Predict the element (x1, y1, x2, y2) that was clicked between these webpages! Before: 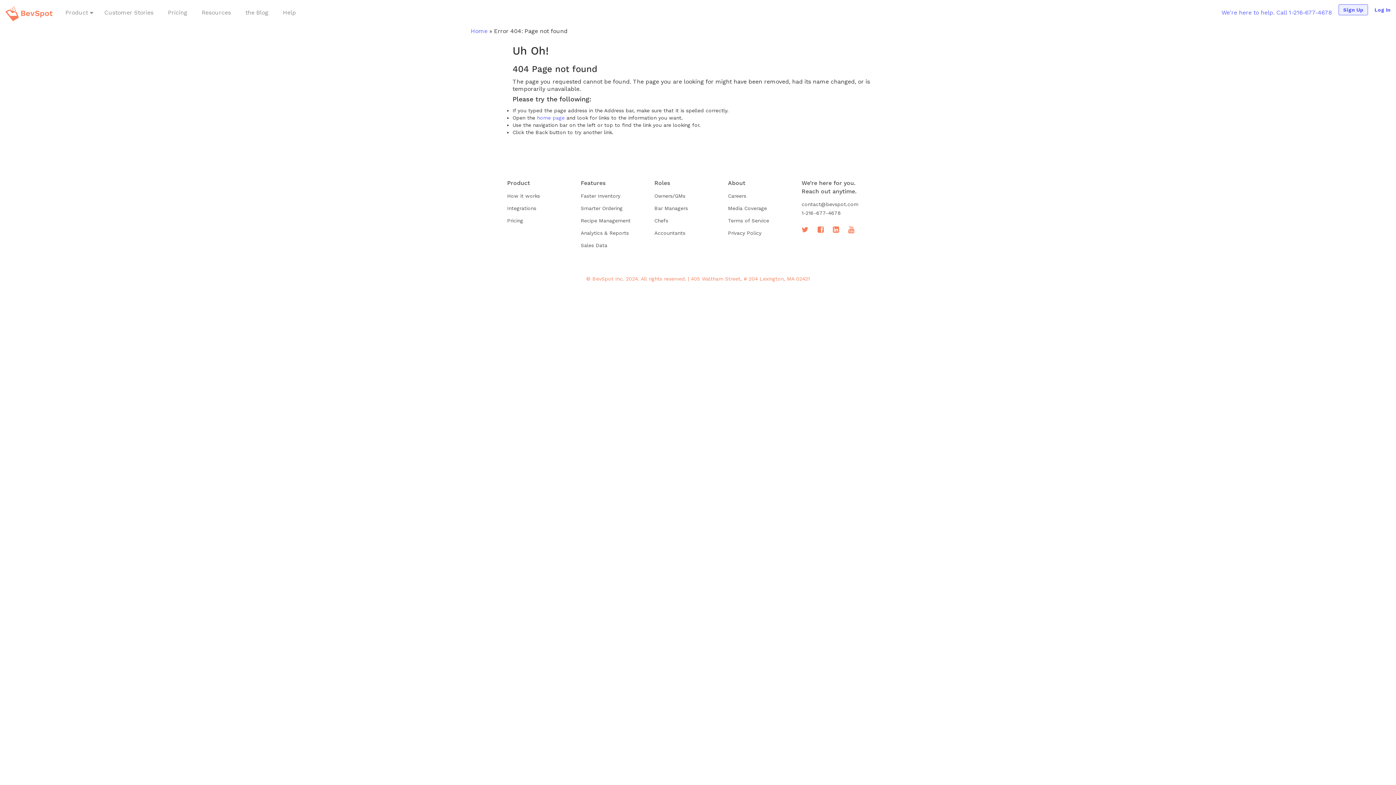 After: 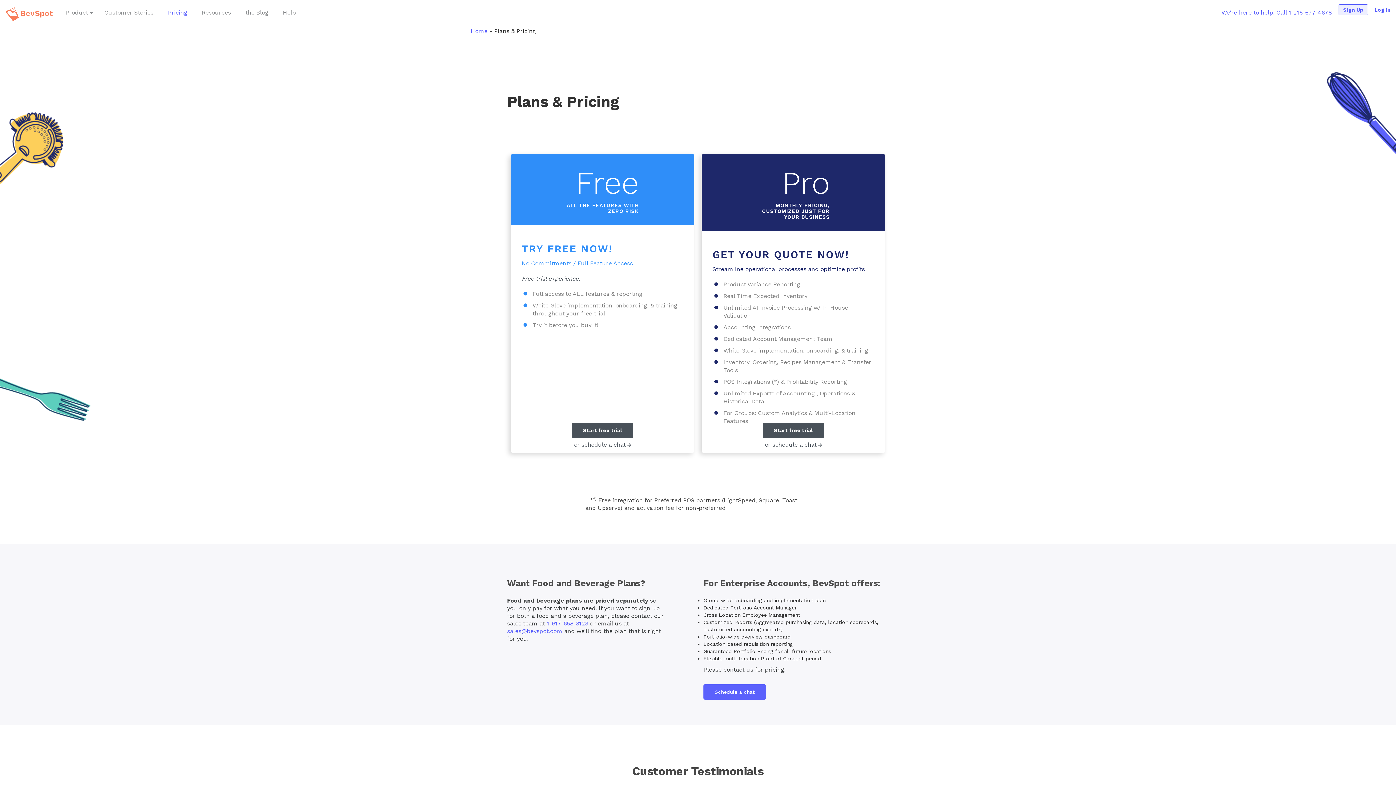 Action: bbox: (507, 216, 570, 225) label: Pricing